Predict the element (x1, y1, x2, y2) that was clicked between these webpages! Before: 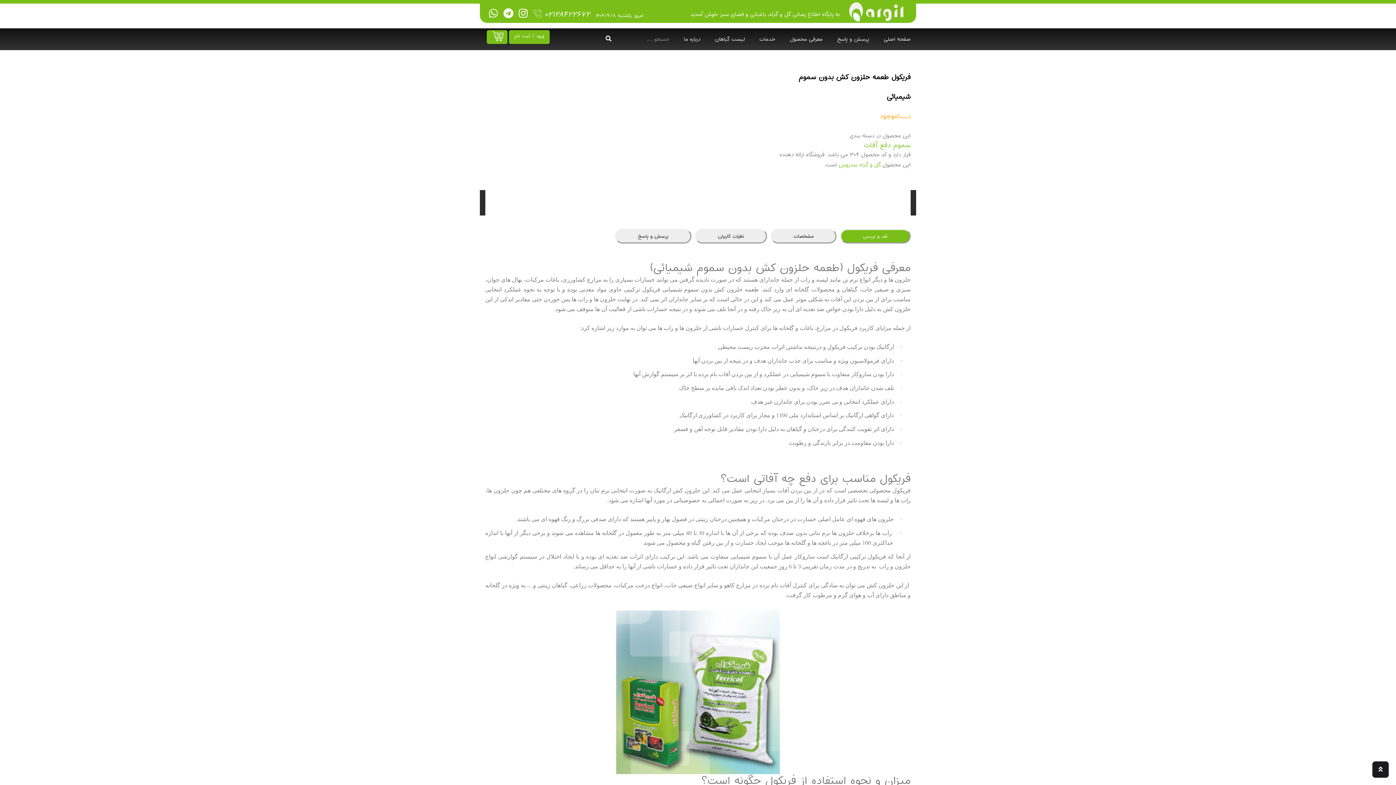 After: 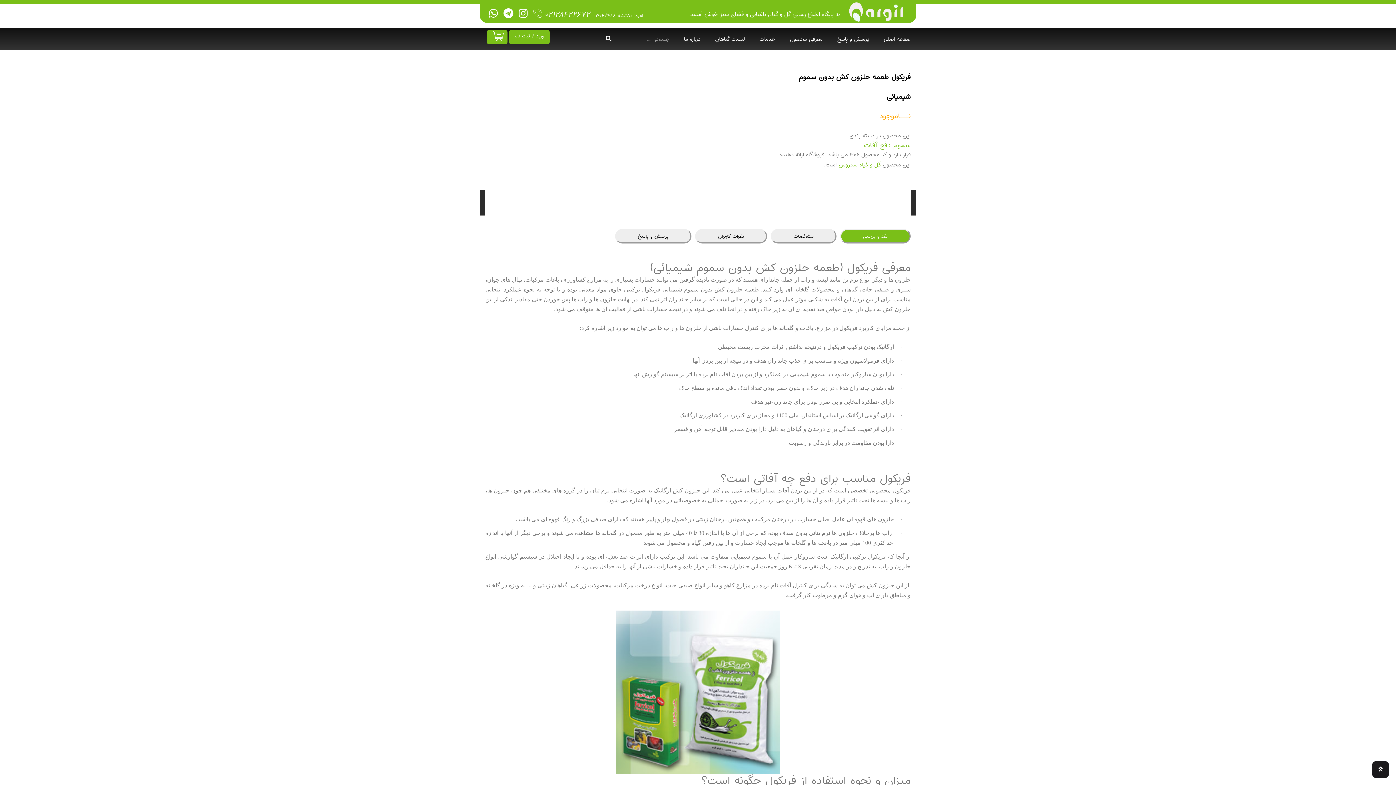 Action: bbox: (605, 33, 611, 44)